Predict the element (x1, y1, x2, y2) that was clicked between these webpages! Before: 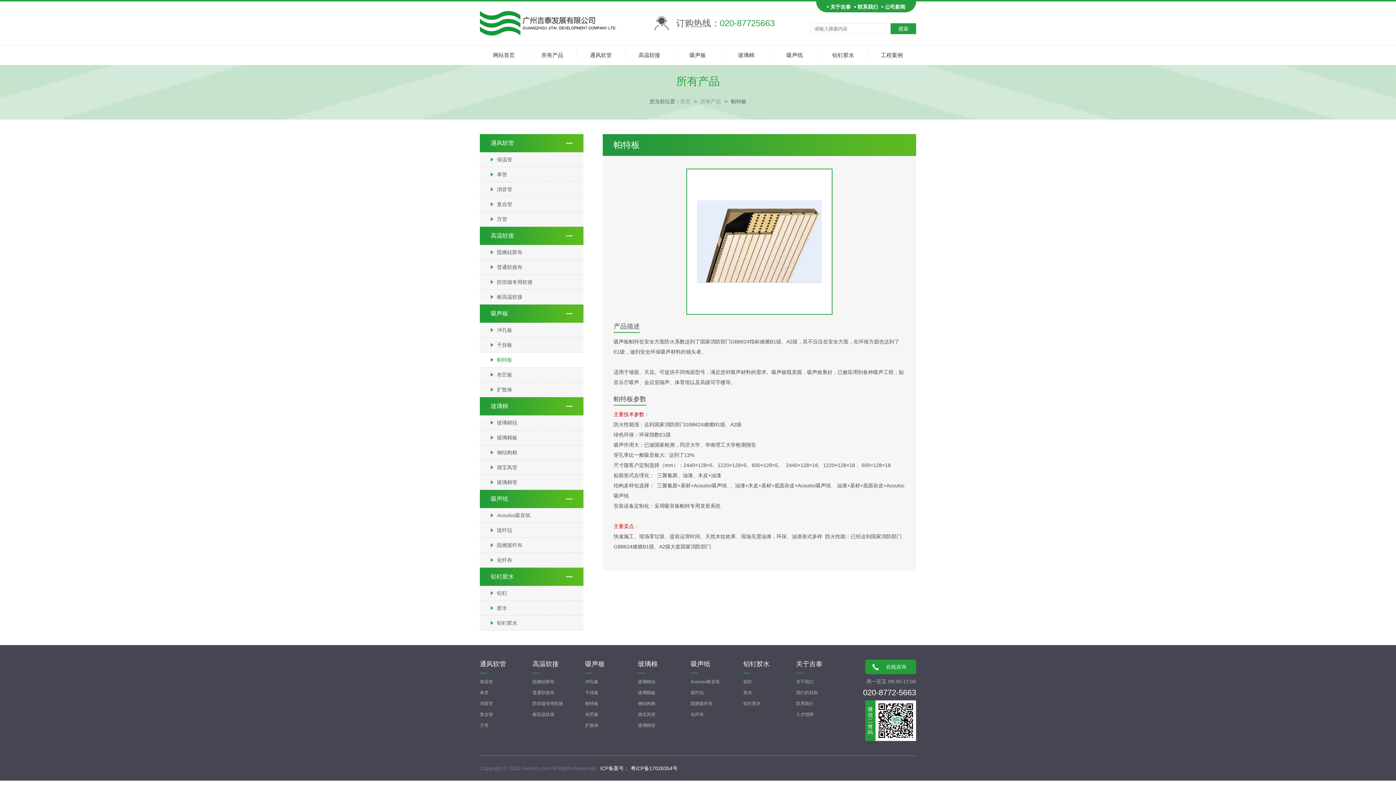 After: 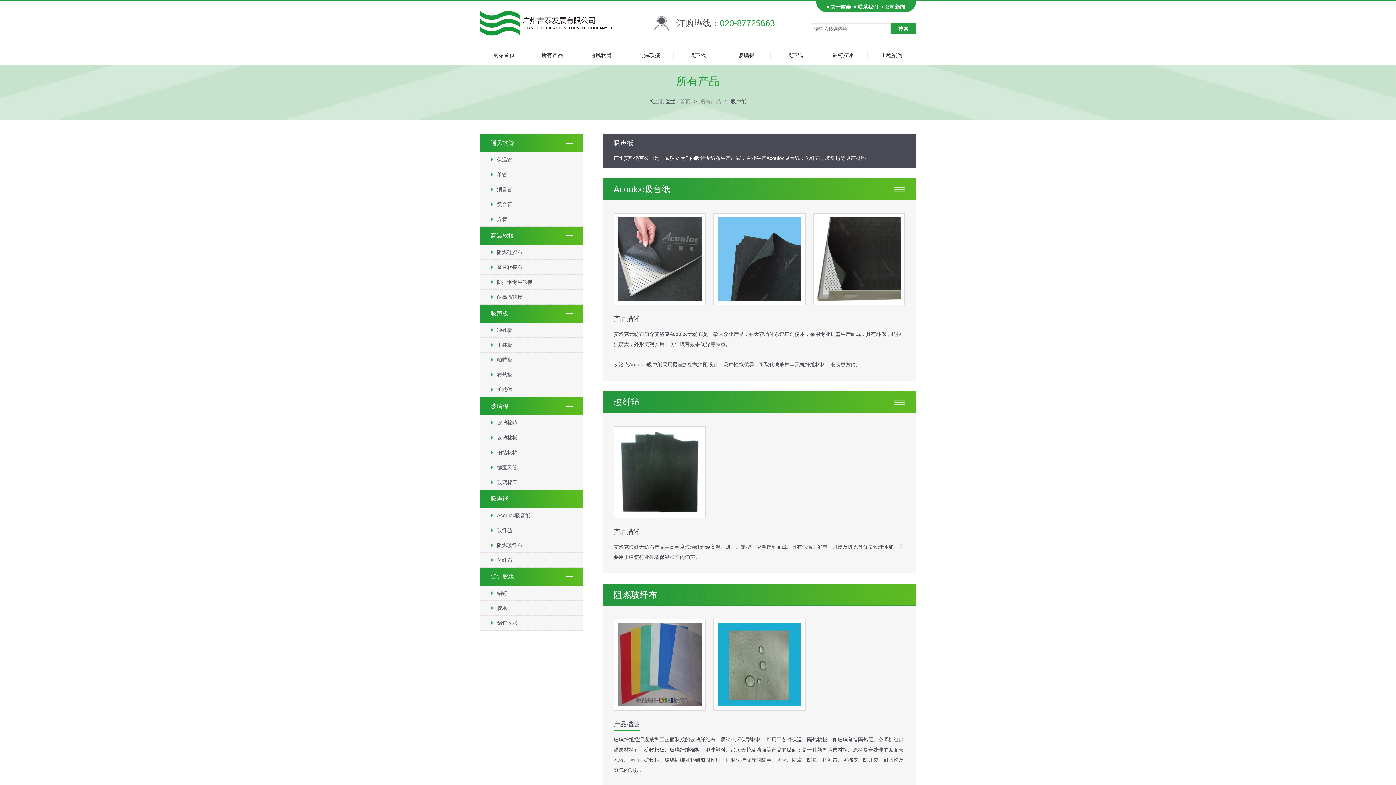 Action: label: 吸声纸 bbox: (770, 51, 819, 58)